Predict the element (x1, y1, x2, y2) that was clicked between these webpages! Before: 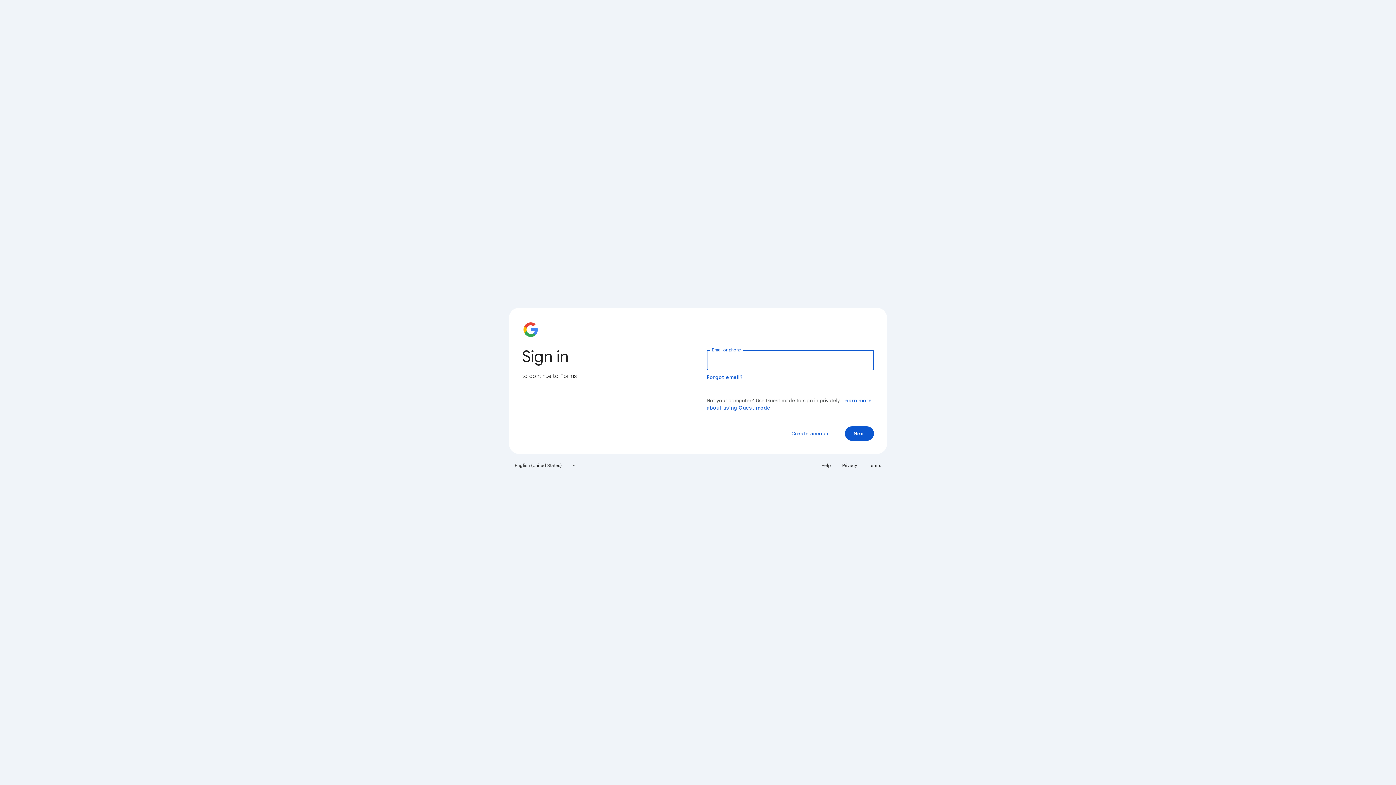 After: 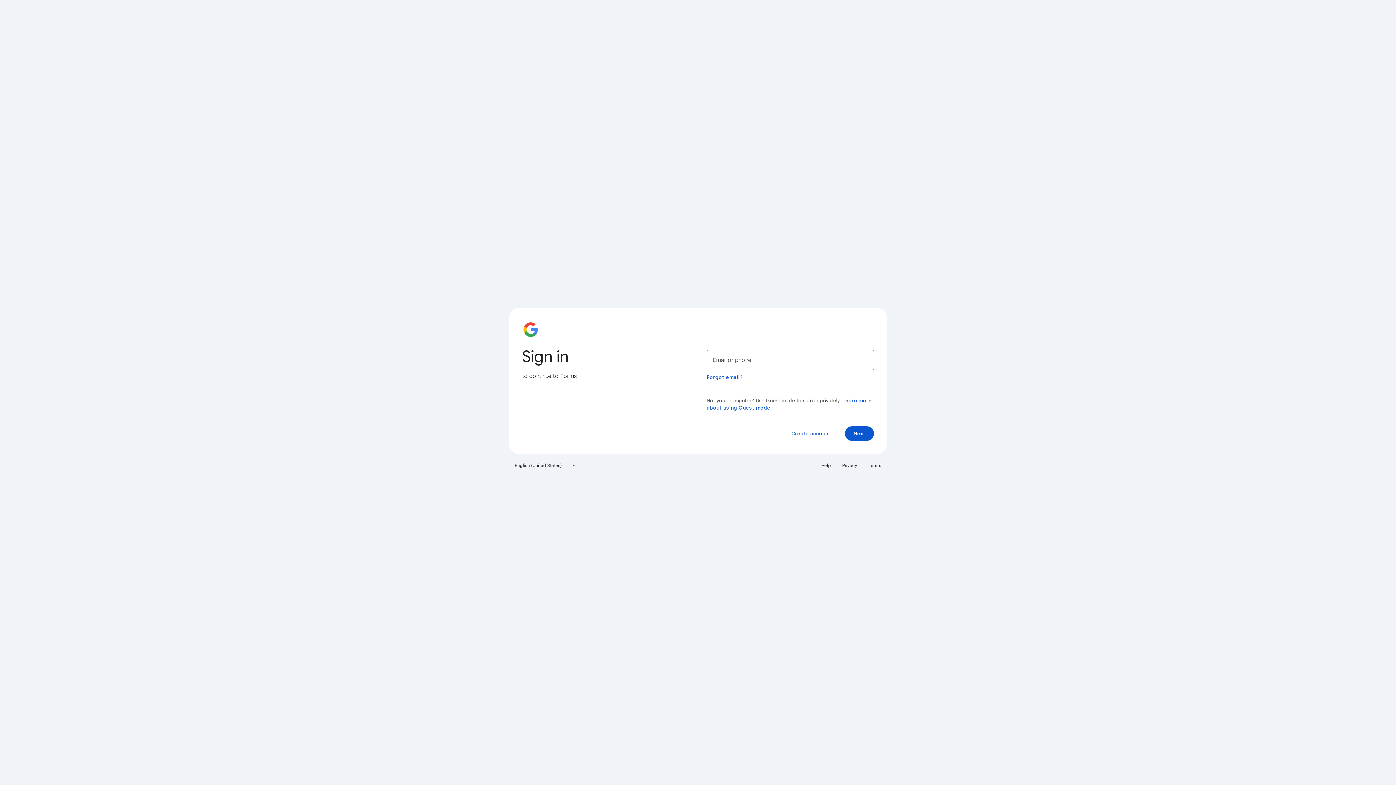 Action: bbox: (817, 460, 835, 471) label: Help